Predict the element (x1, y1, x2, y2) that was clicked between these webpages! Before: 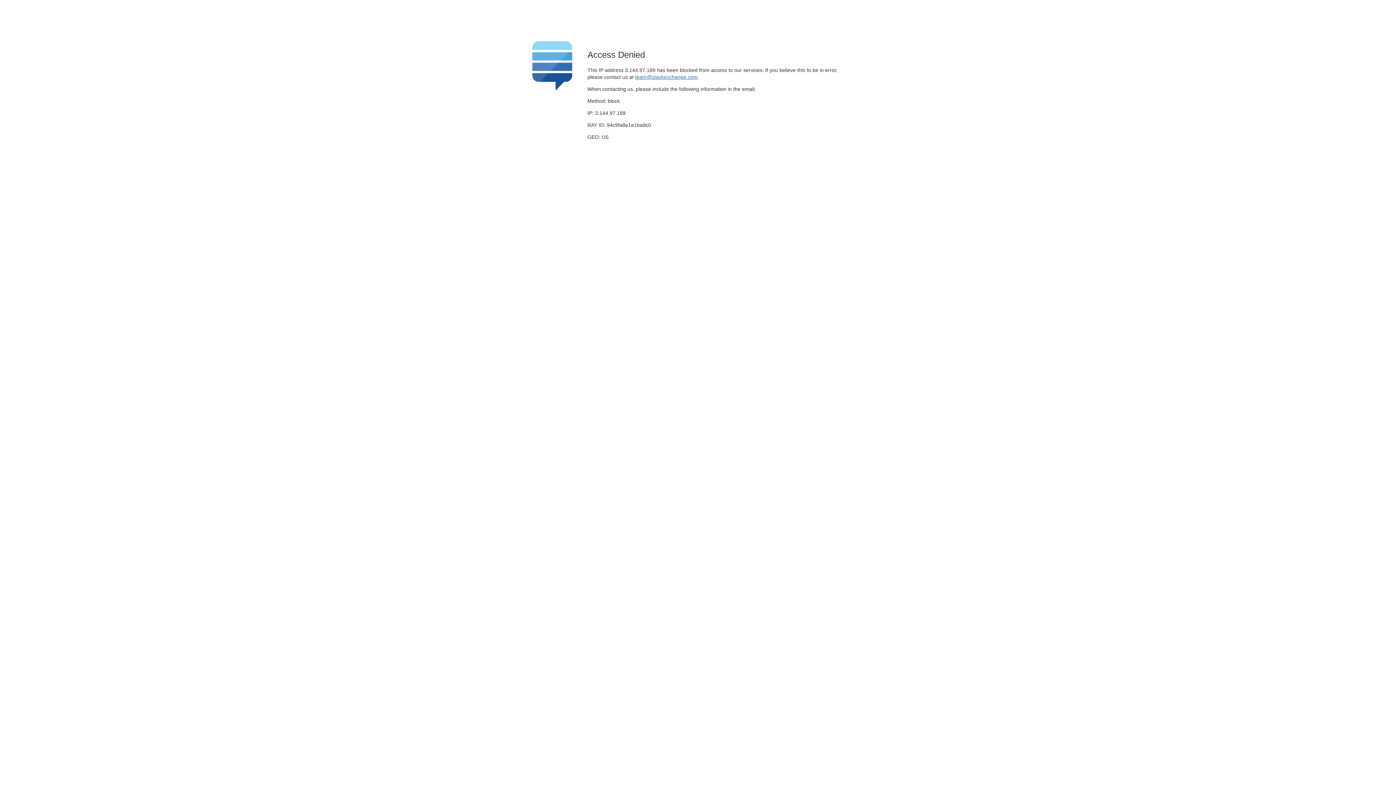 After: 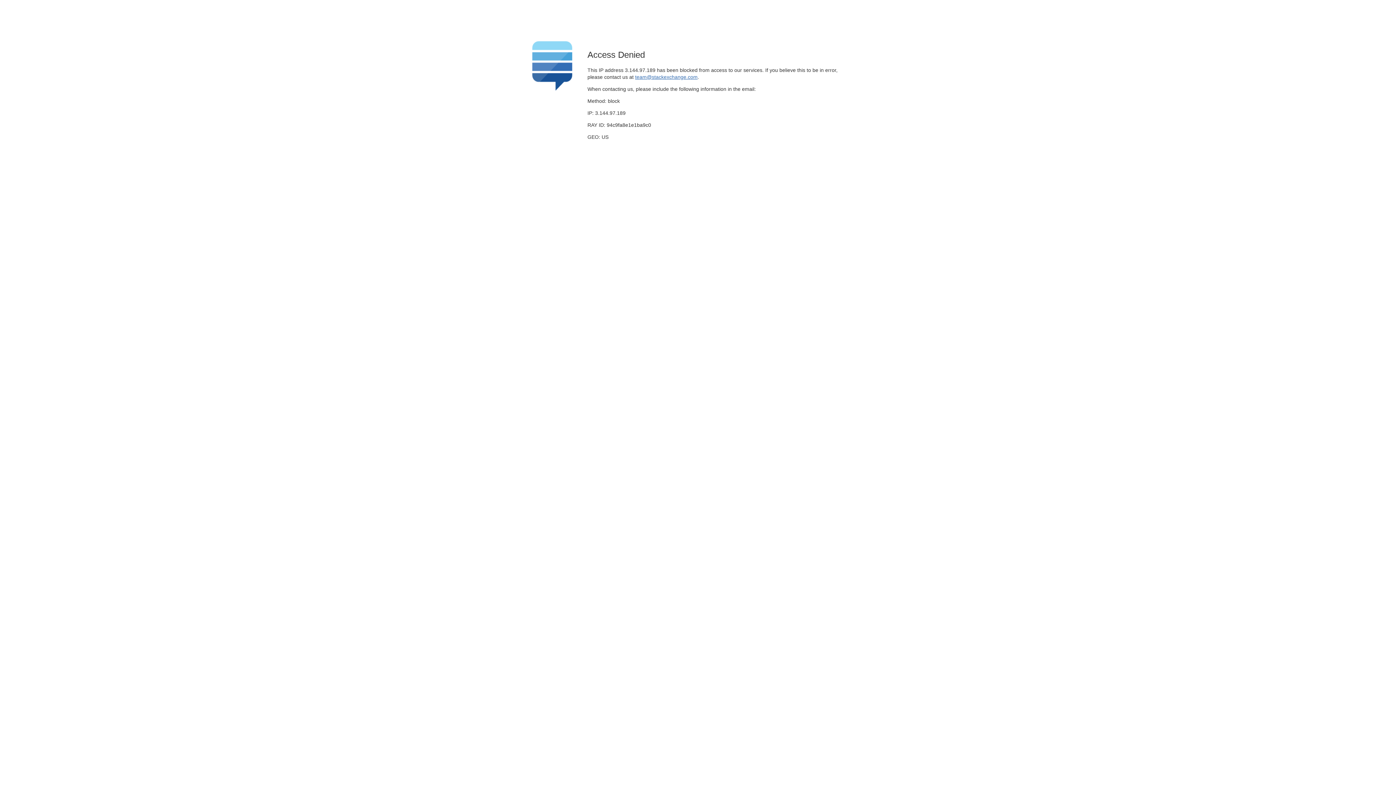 Action: label: team@stackexchange.com bbox: (635, 74, 697, 79)